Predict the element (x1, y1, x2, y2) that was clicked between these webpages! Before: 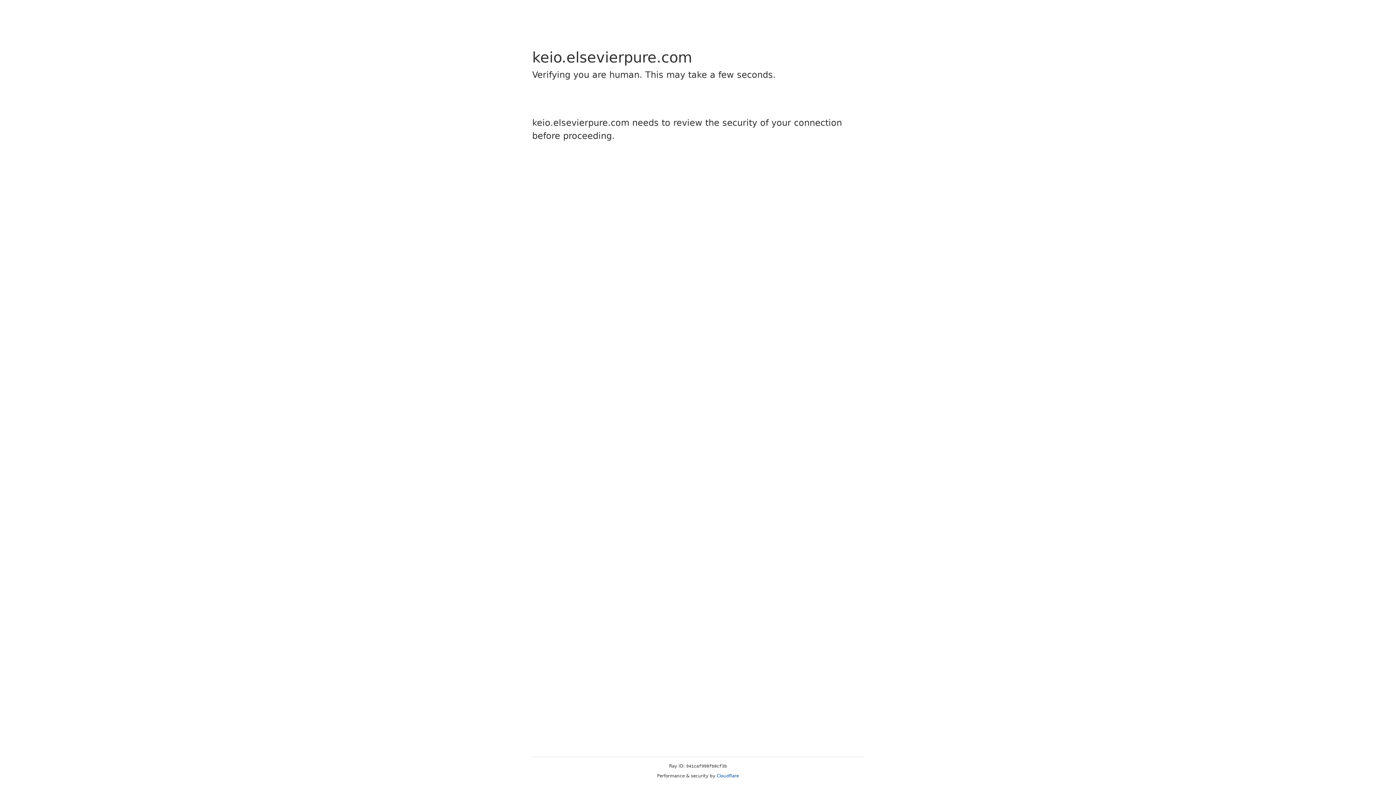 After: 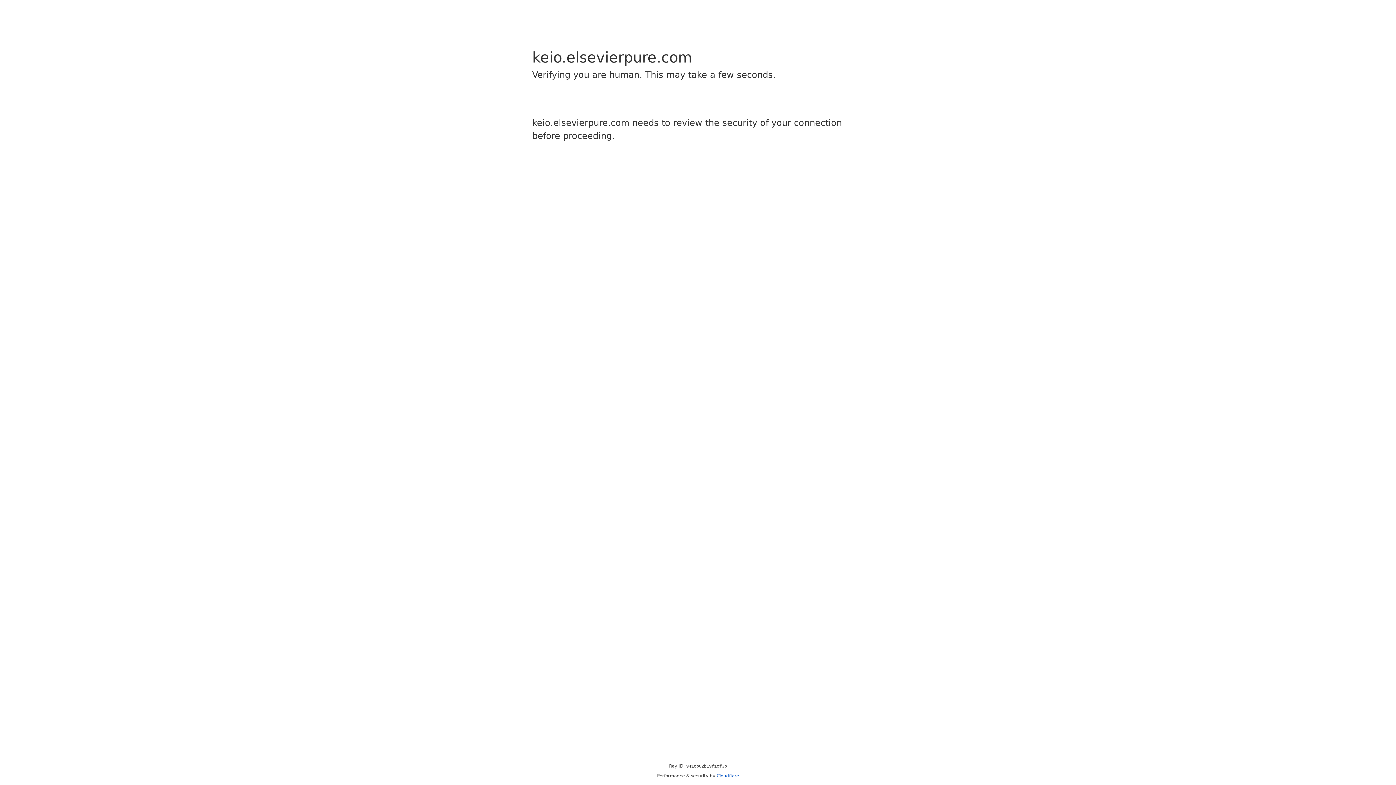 Action: bbox: (716, 773, 739, 778) label: Cloudflare